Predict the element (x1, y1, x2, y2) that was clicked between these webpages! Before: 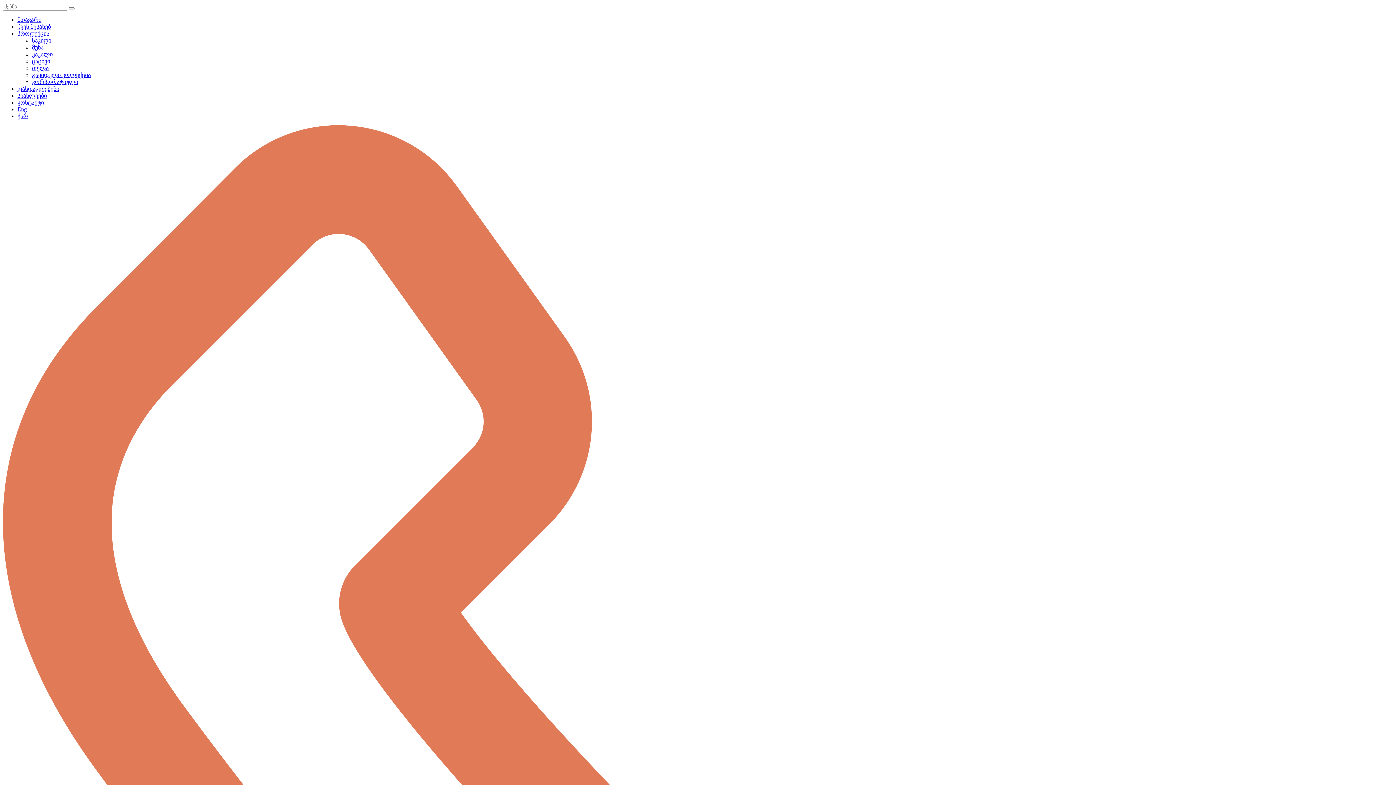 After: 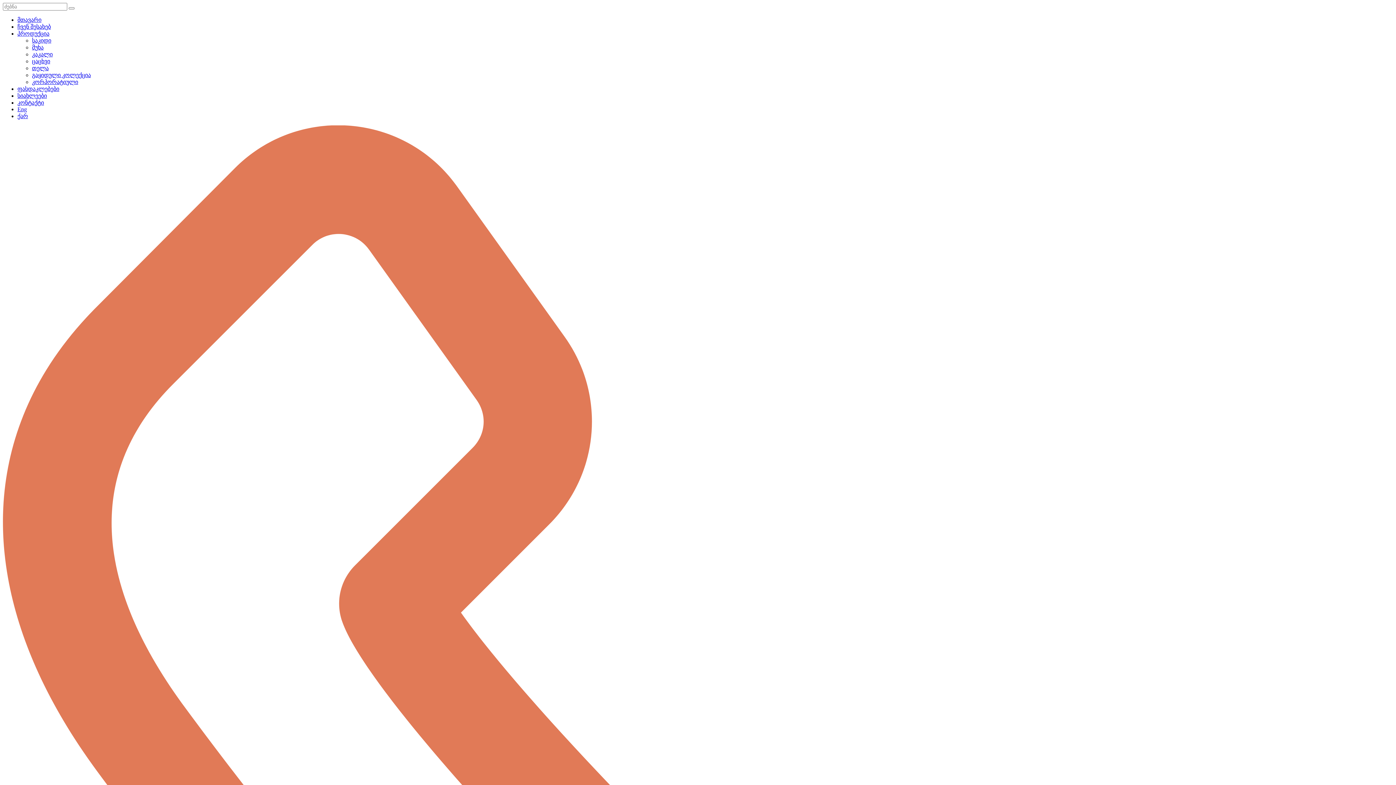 Action: bbox: (17, 23, 50, 29) label: ჩვენ შესახებ